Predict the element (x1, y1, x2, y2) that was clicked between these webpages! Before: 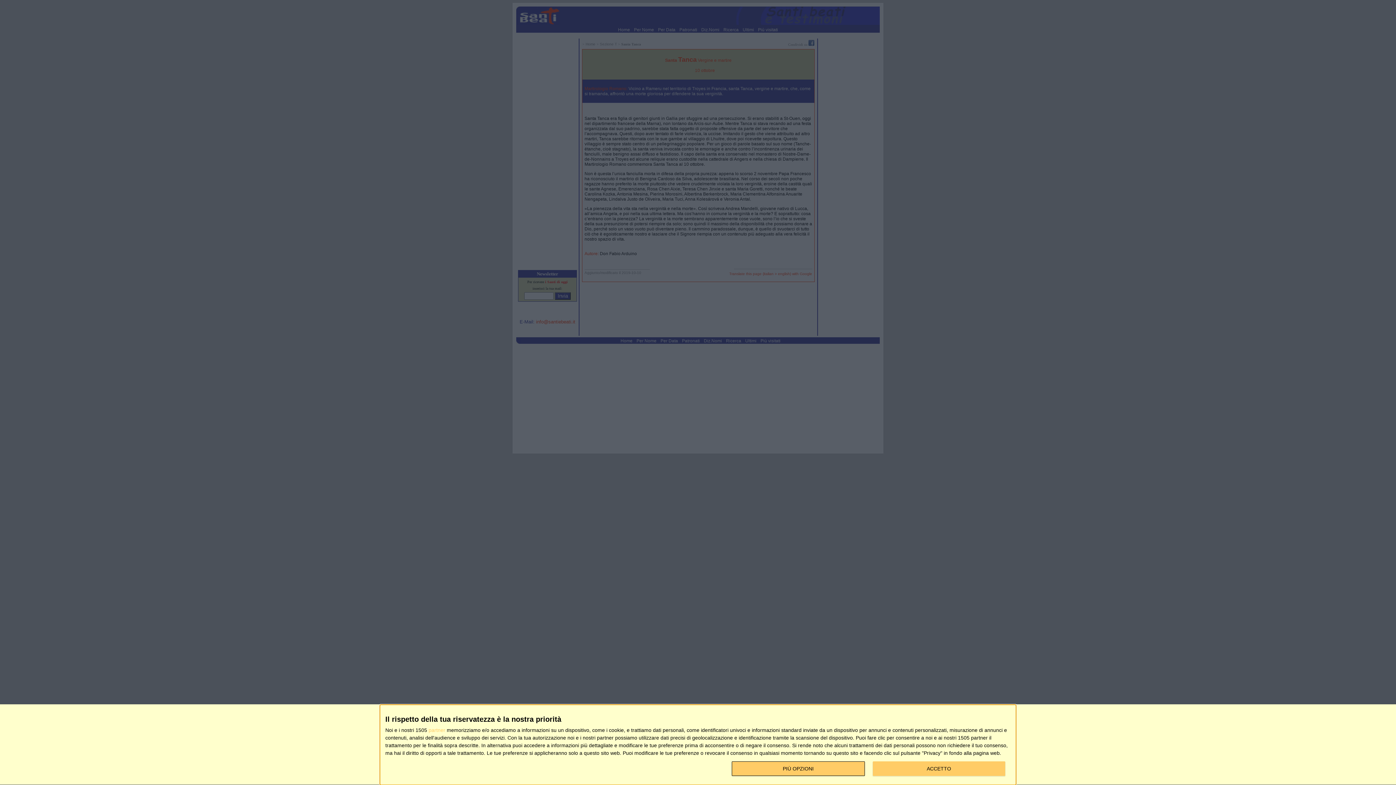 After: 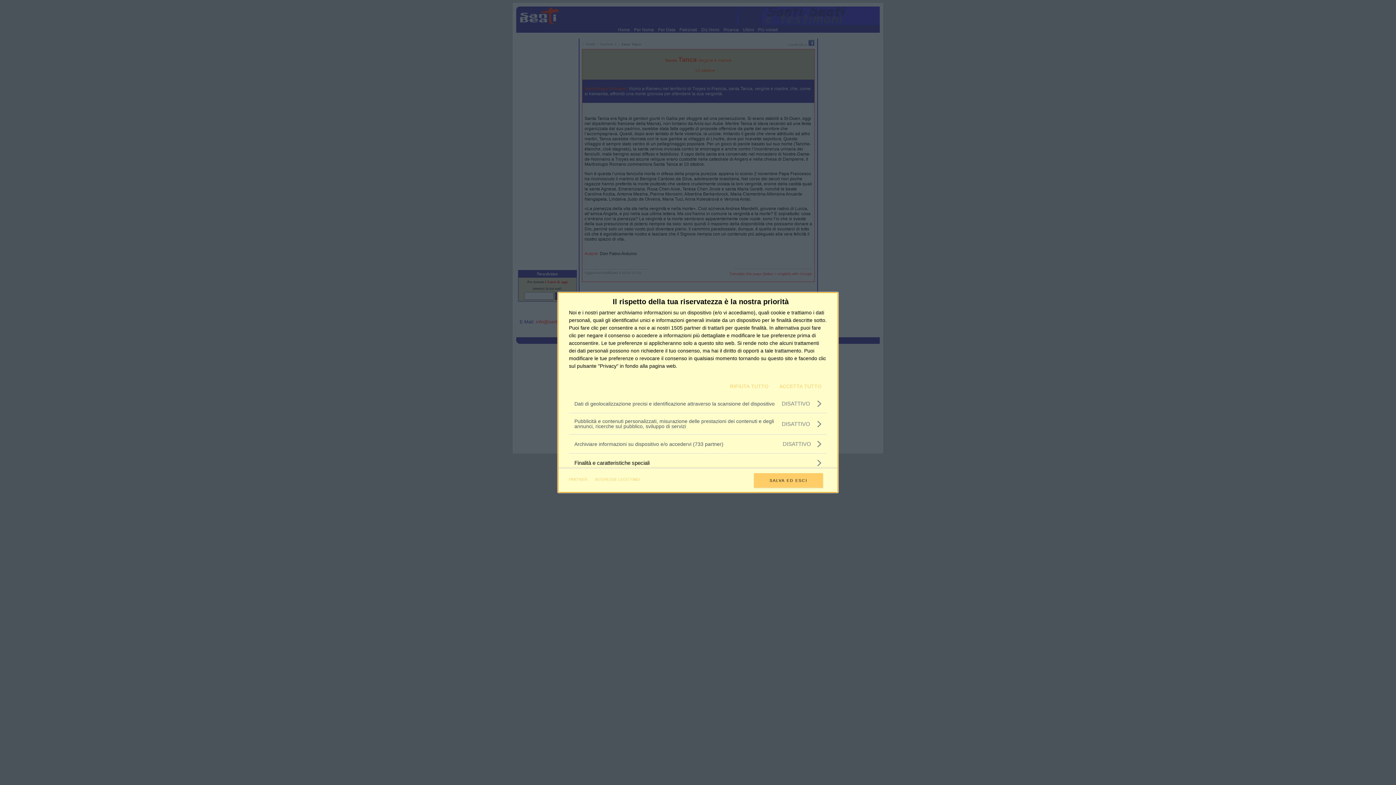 Action: label: PIÙ OPZIONI bbox: (732, 761, 864, 776)